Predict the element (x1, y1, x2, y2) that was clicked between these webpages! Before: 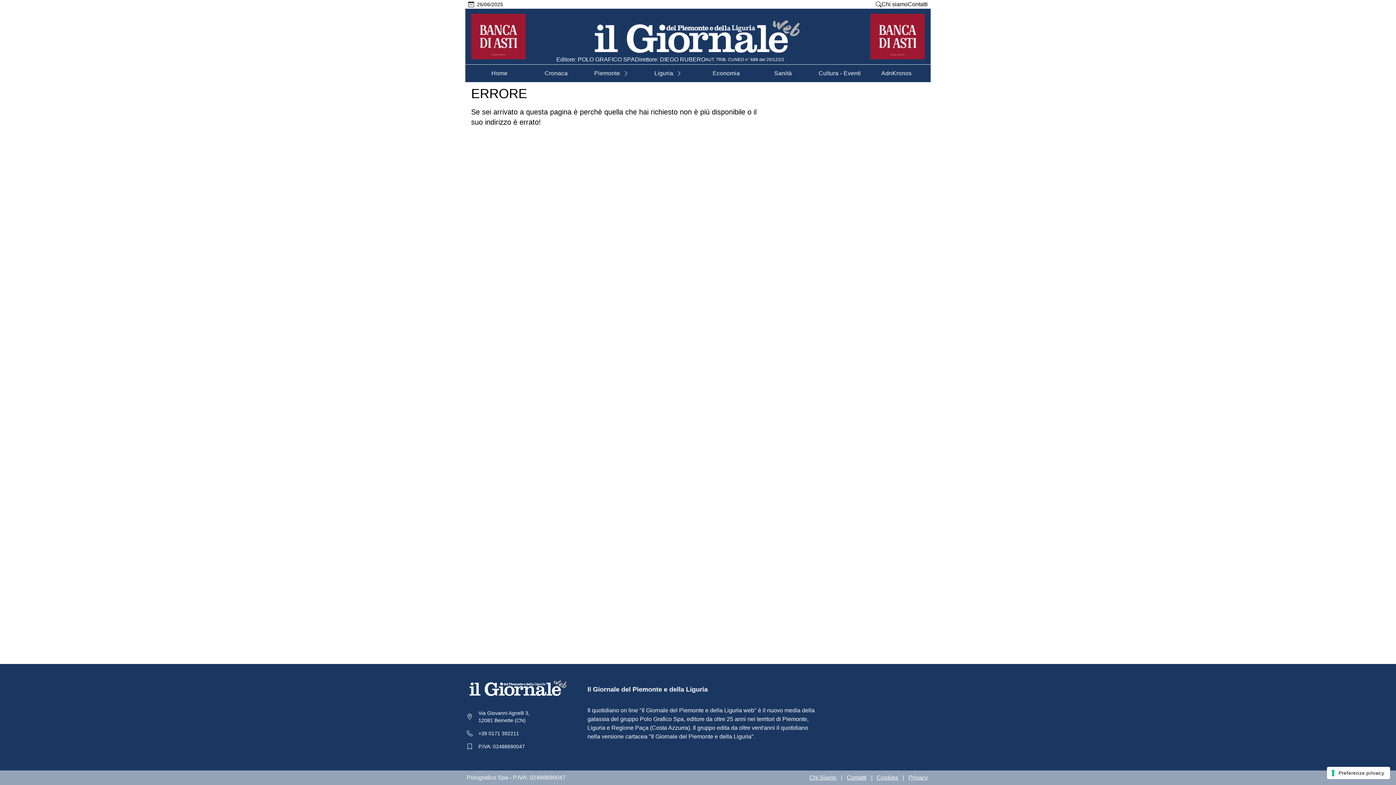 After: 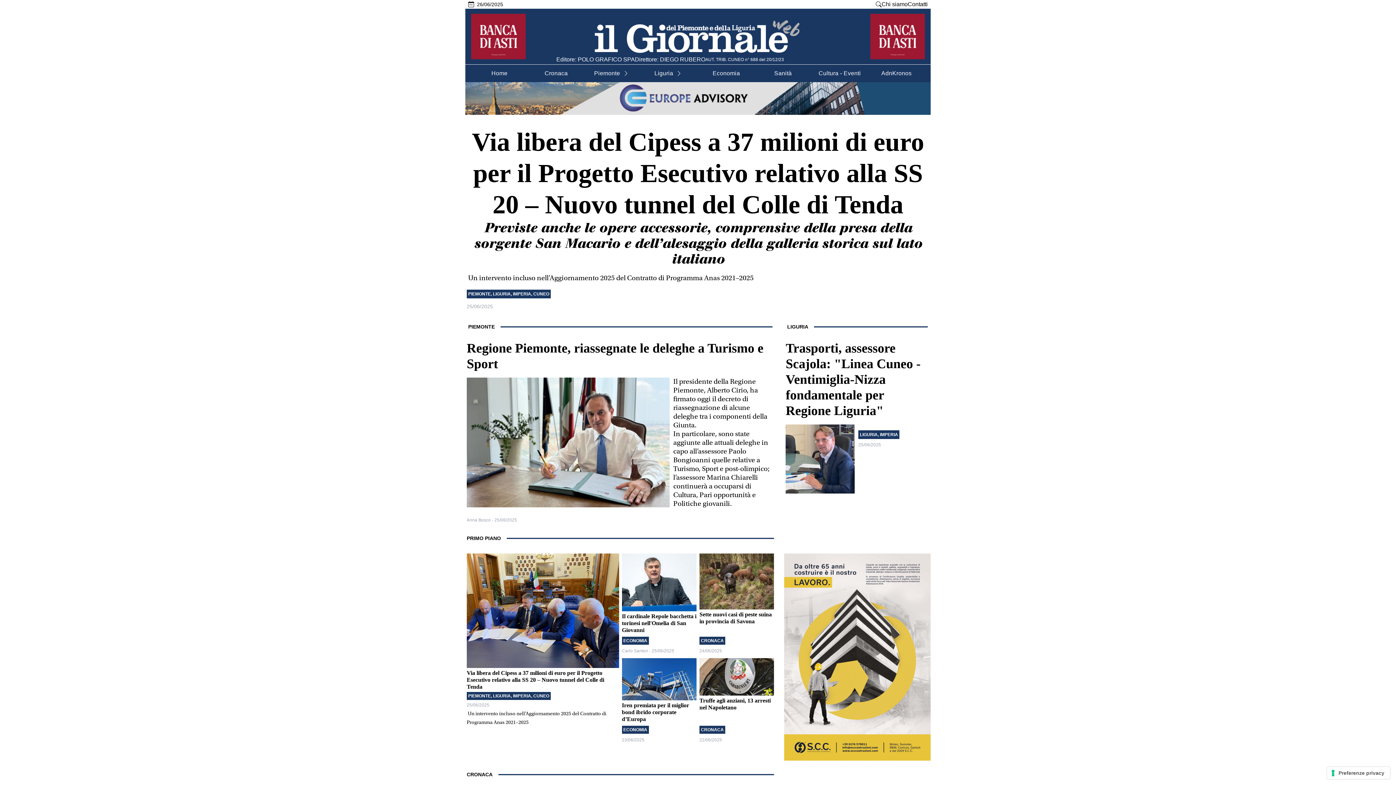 Action: label: Home bbox: (471, 64, 528, 82)